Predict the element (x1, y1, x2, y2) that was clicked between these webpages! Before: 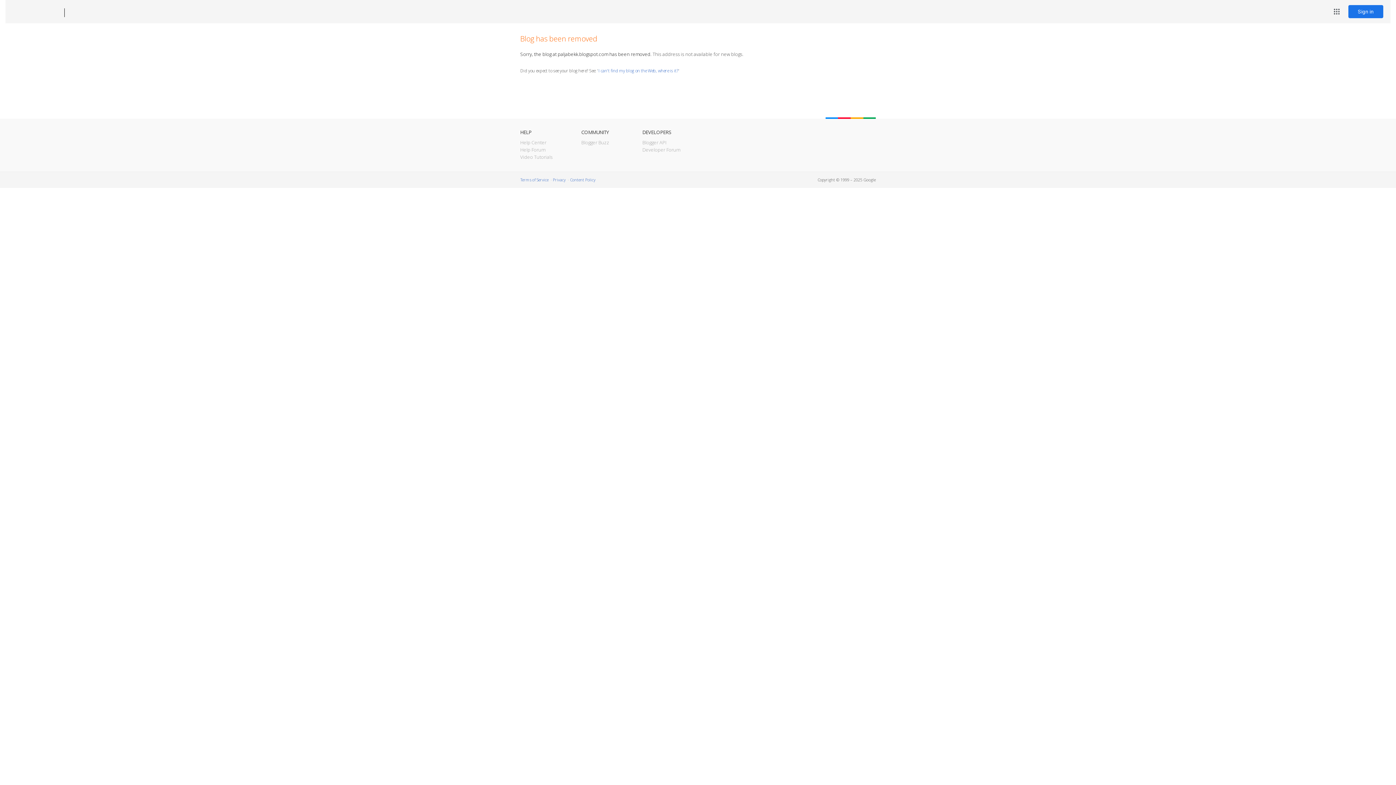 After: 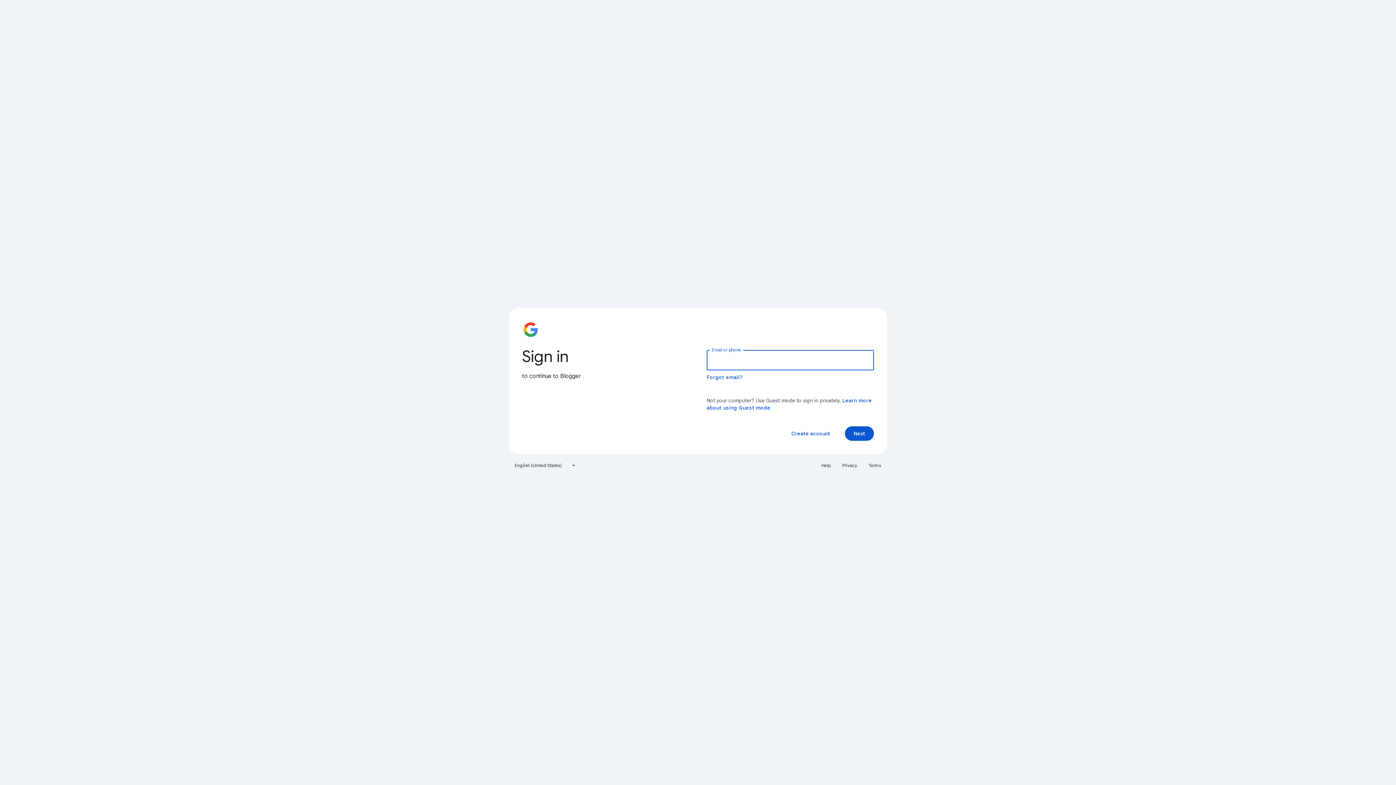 Action: label: Sign in bbox: (1348, 5, 1383, 18)